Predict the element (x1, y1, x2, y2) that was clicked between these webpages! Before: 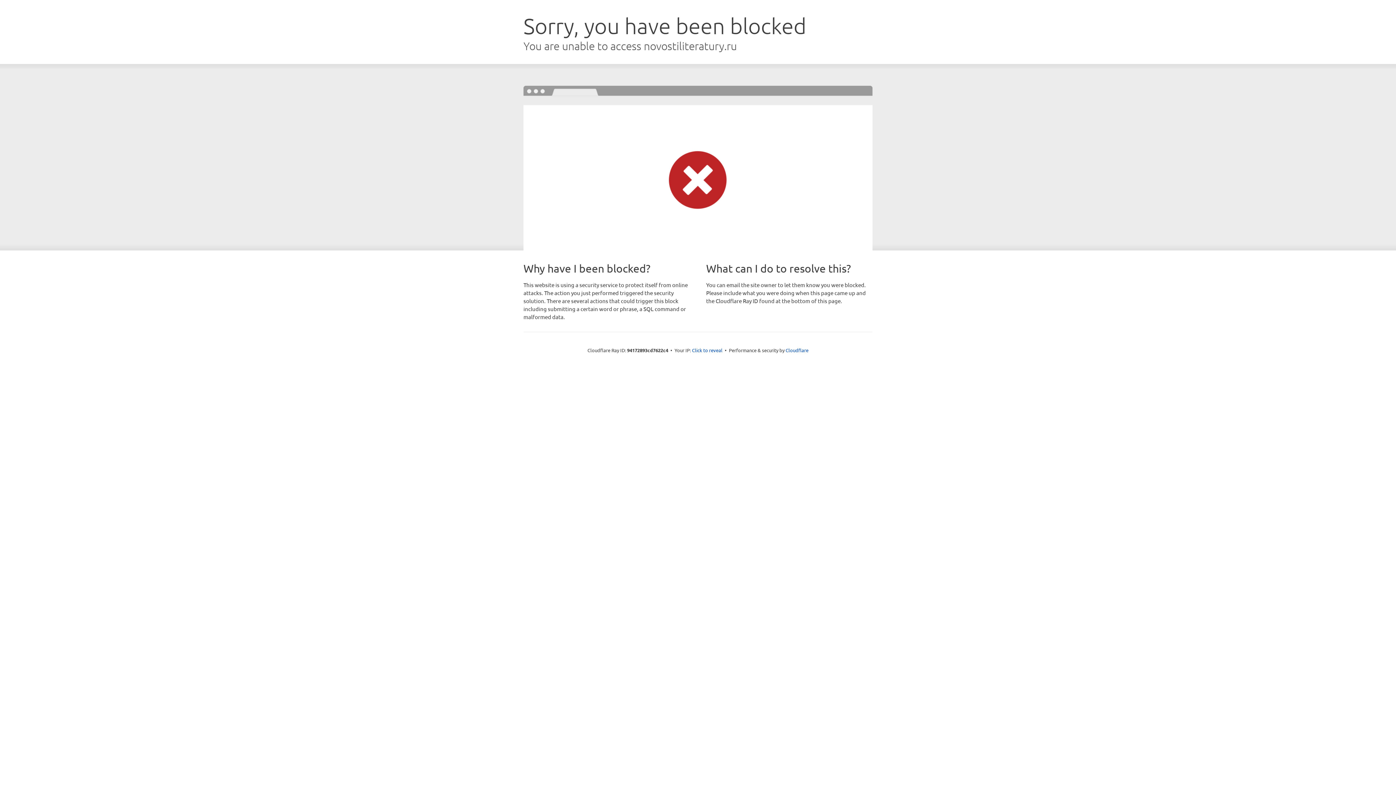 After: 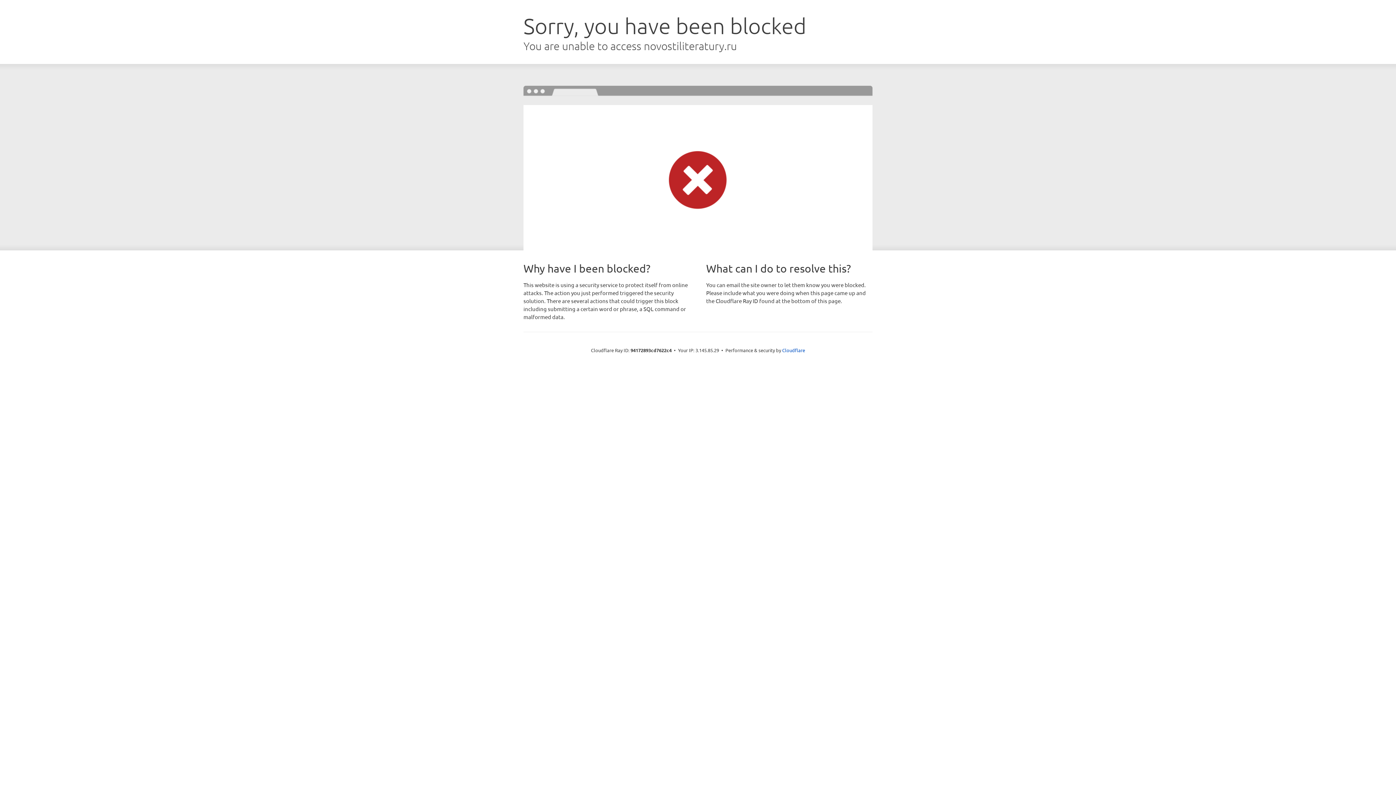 Action: label: Click to reveal bbox: (692, 346, 722, 353)